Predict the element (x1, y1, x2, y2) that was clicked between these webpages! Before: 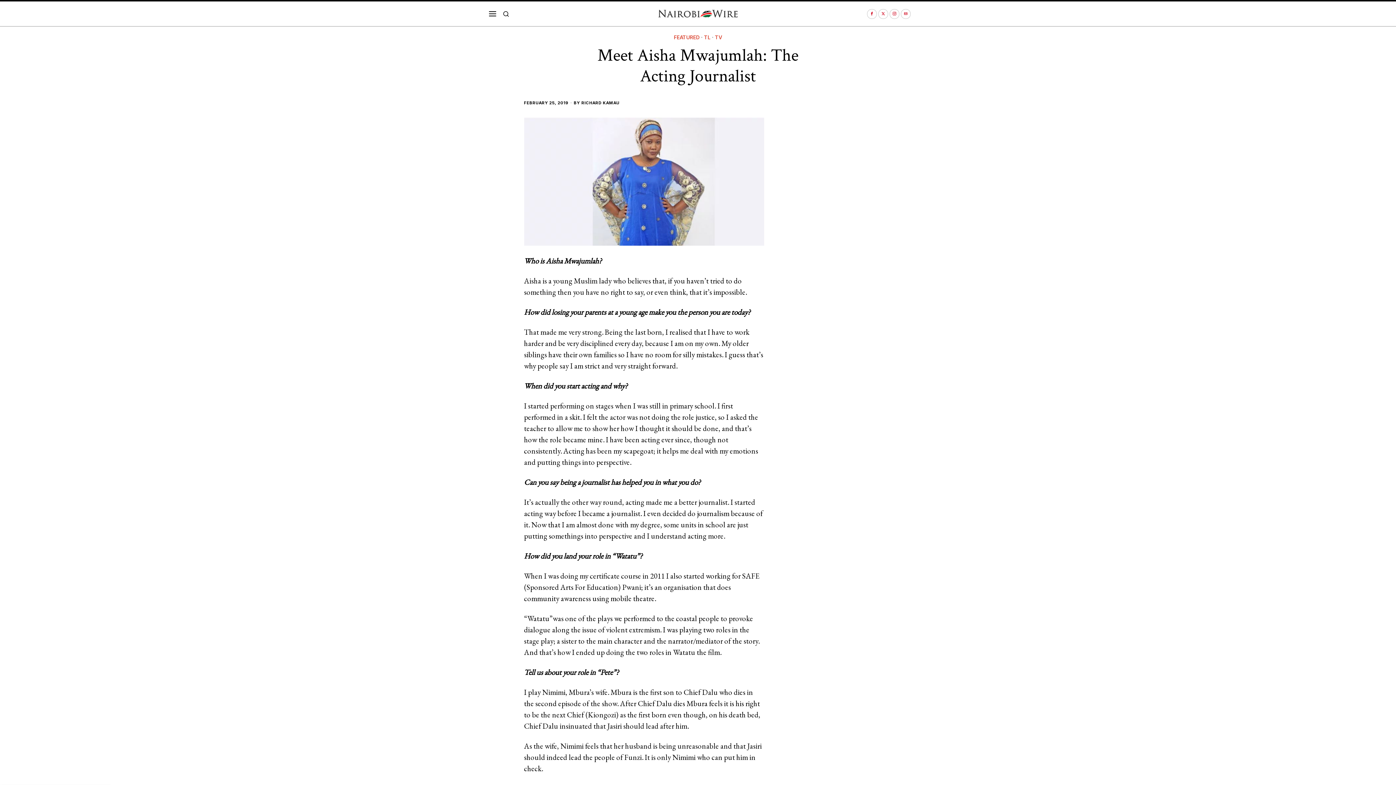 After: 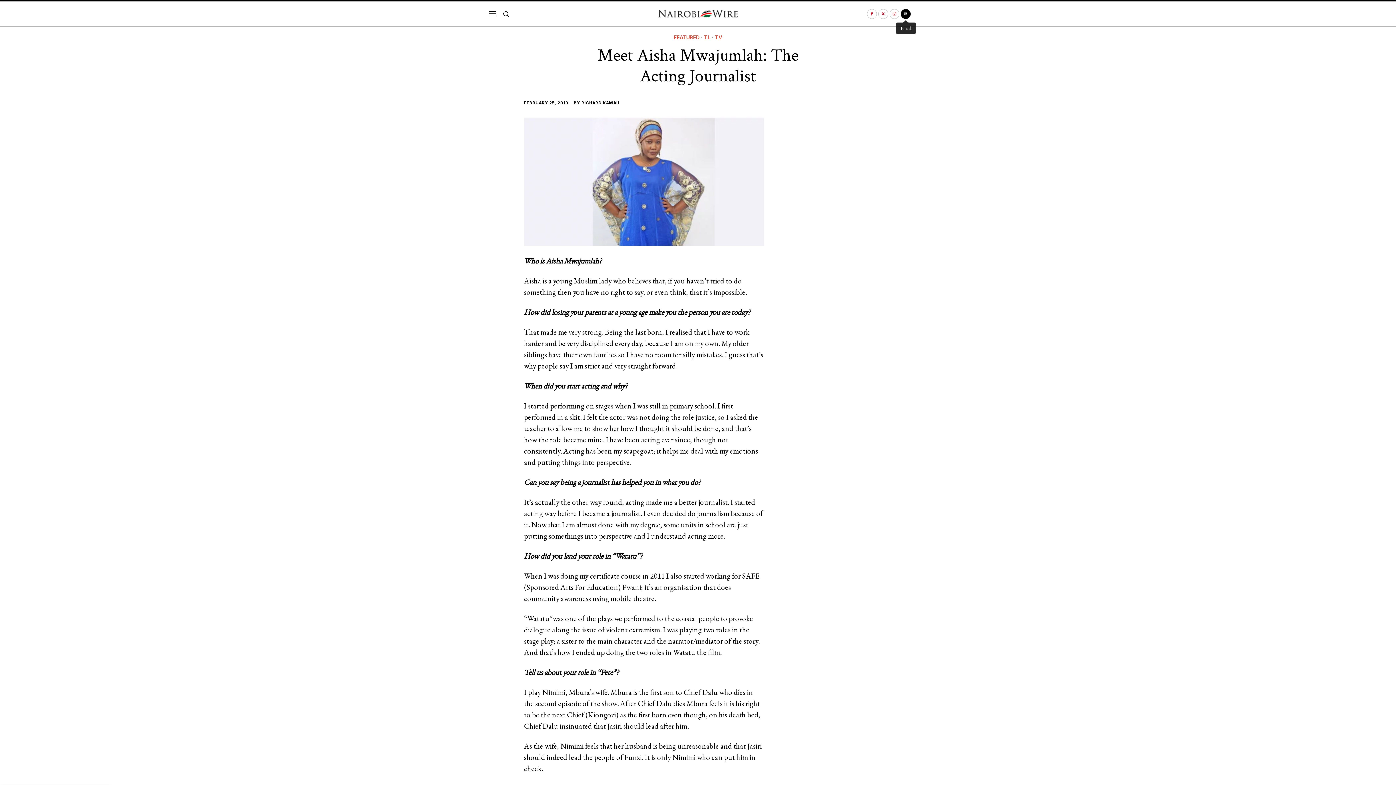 Action: label: Email bbox: (901, 8, 910, 18)